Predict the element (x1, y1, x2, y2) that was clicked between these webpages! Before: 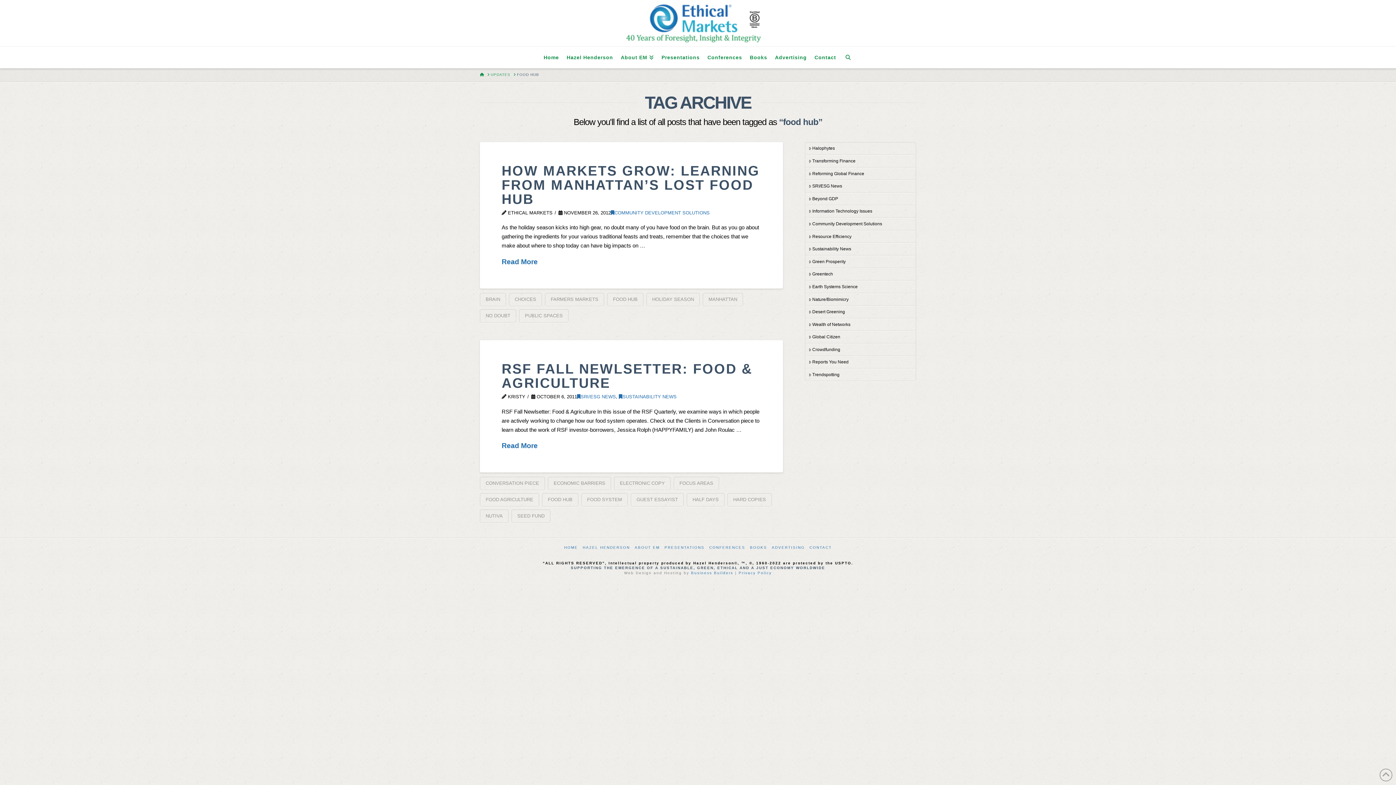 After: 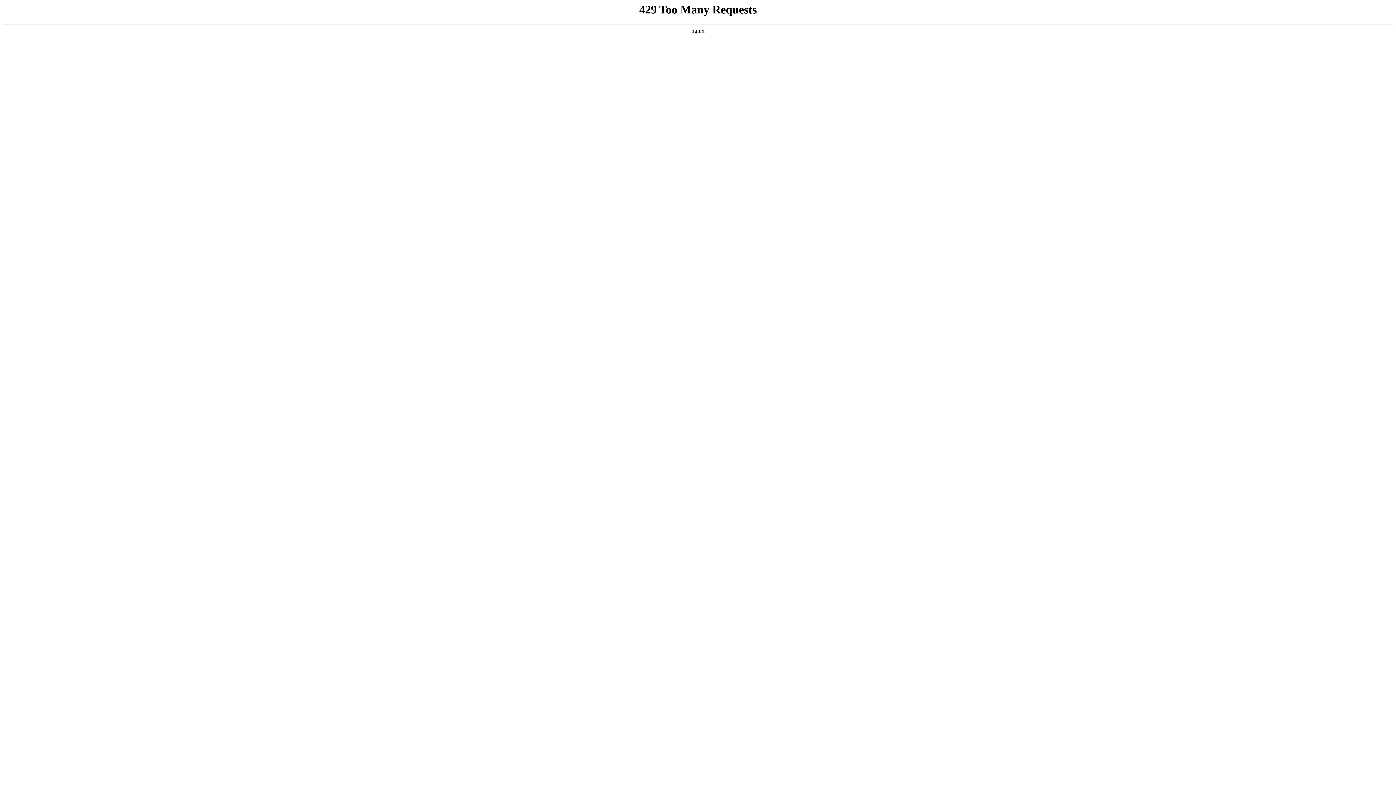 Action: label: BRAIN bbox: (480, 293, 506, 306)